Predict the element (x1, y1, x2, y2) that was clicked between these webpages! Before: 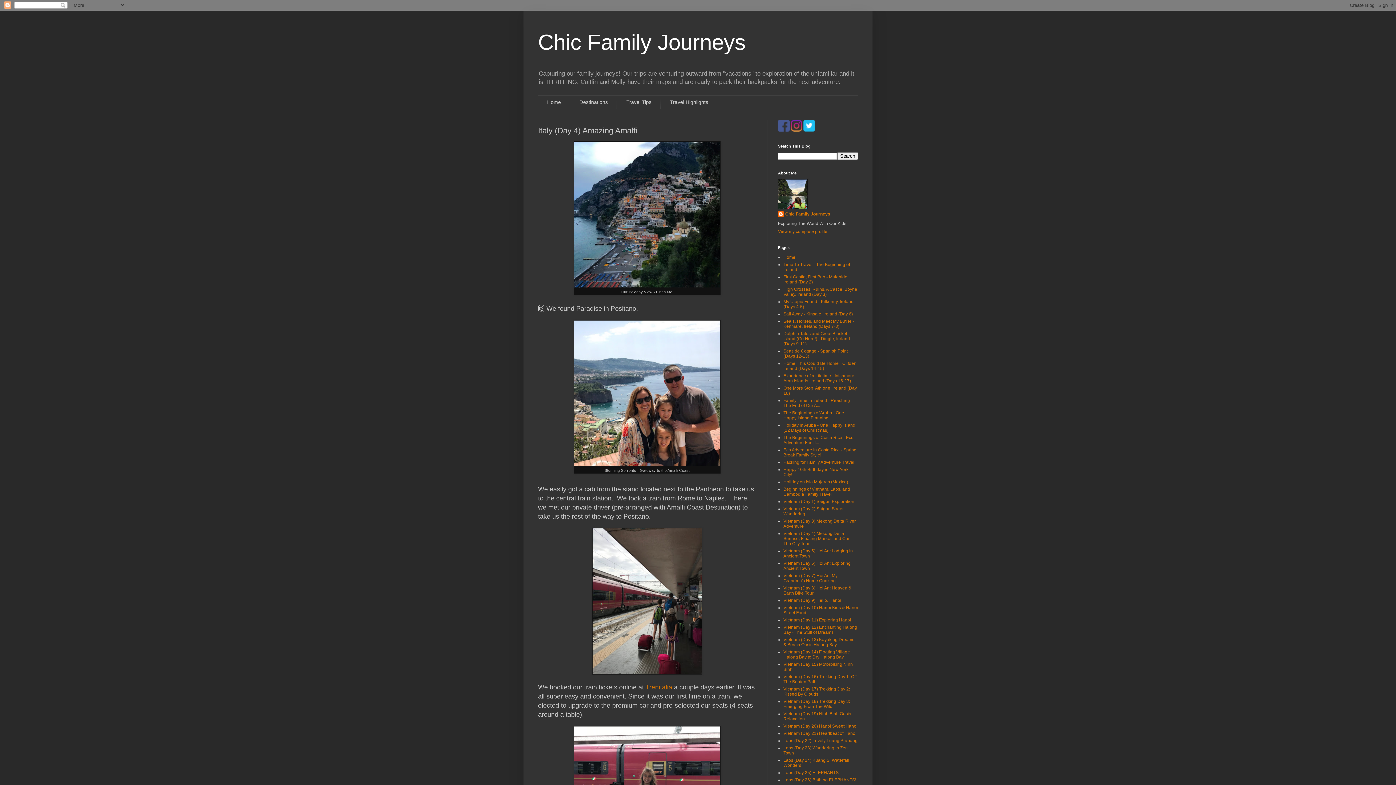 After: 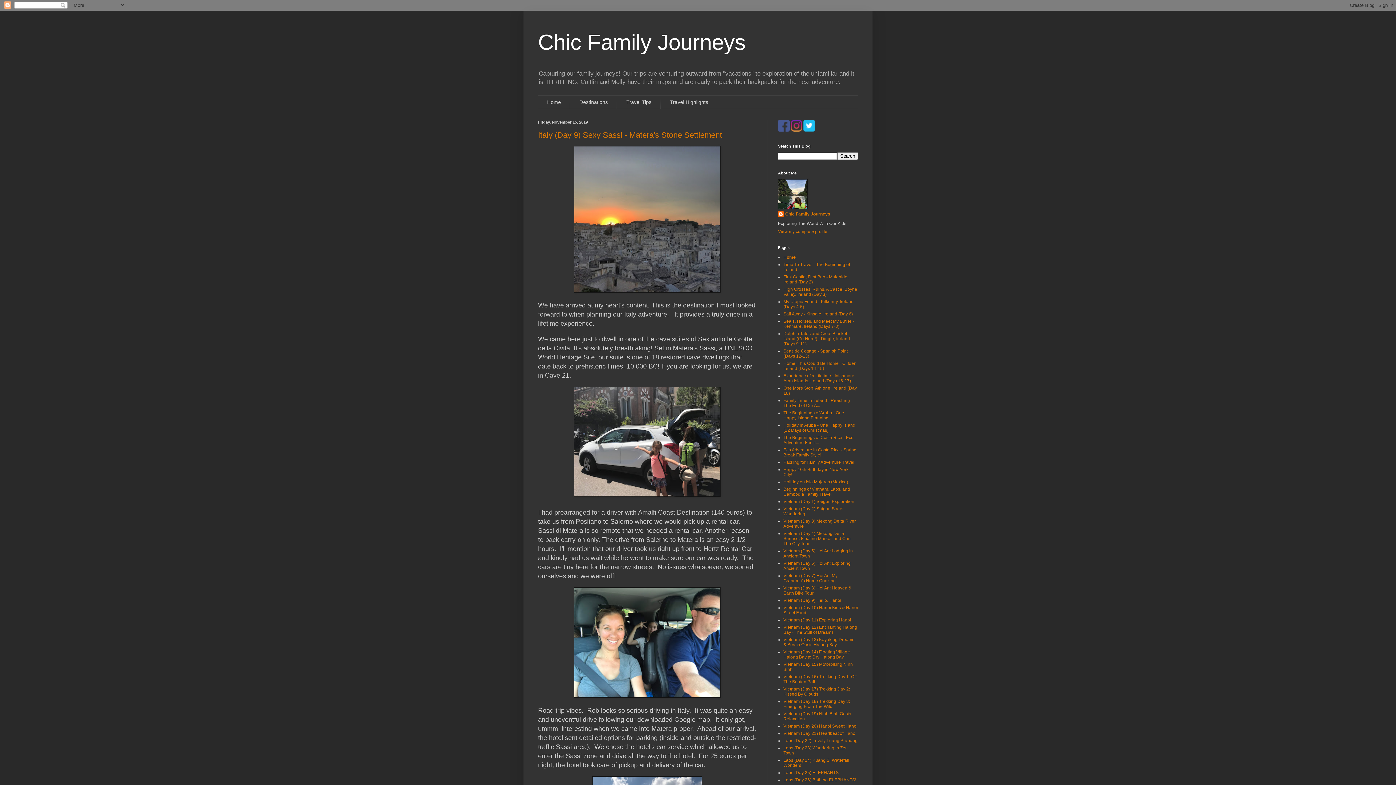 Action: bbox: (783, 255, 795, 260) label: Home